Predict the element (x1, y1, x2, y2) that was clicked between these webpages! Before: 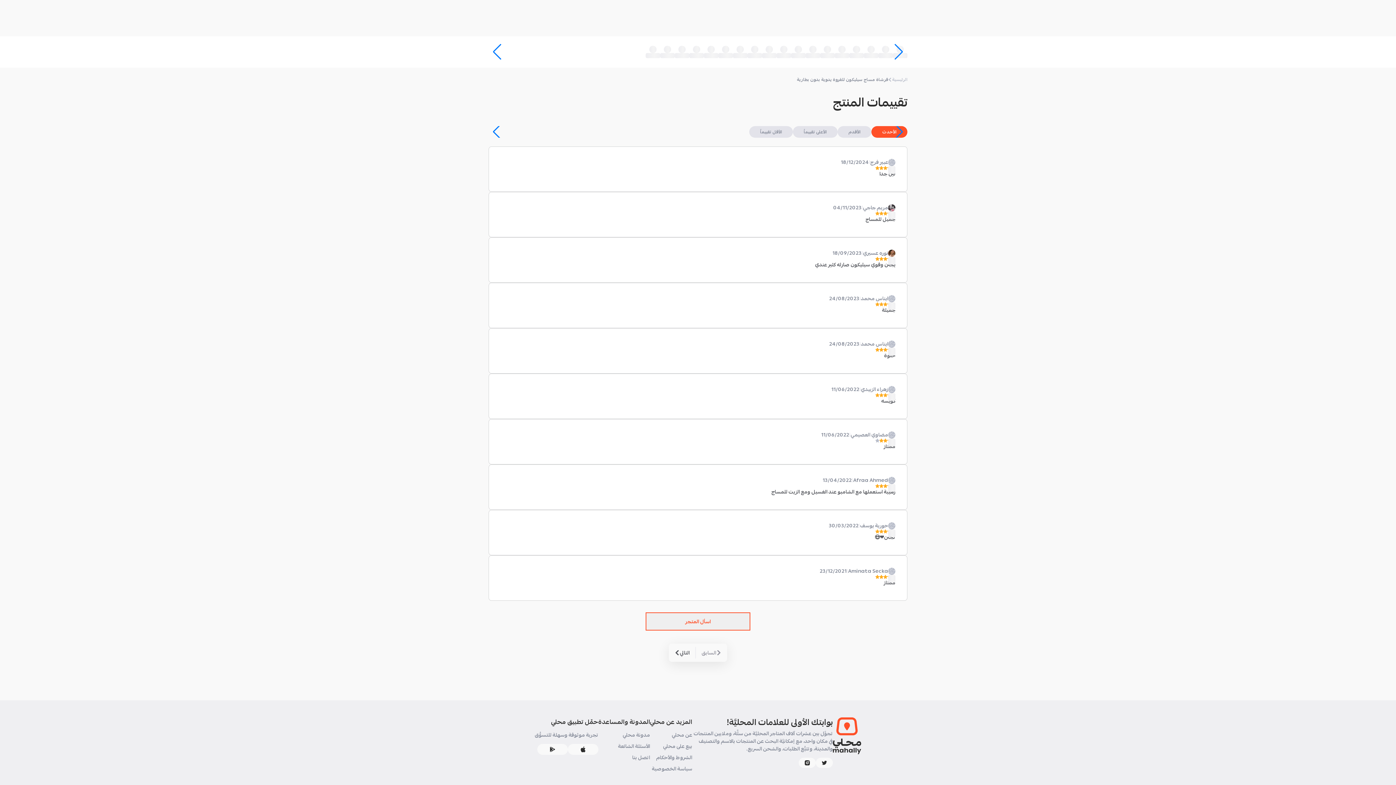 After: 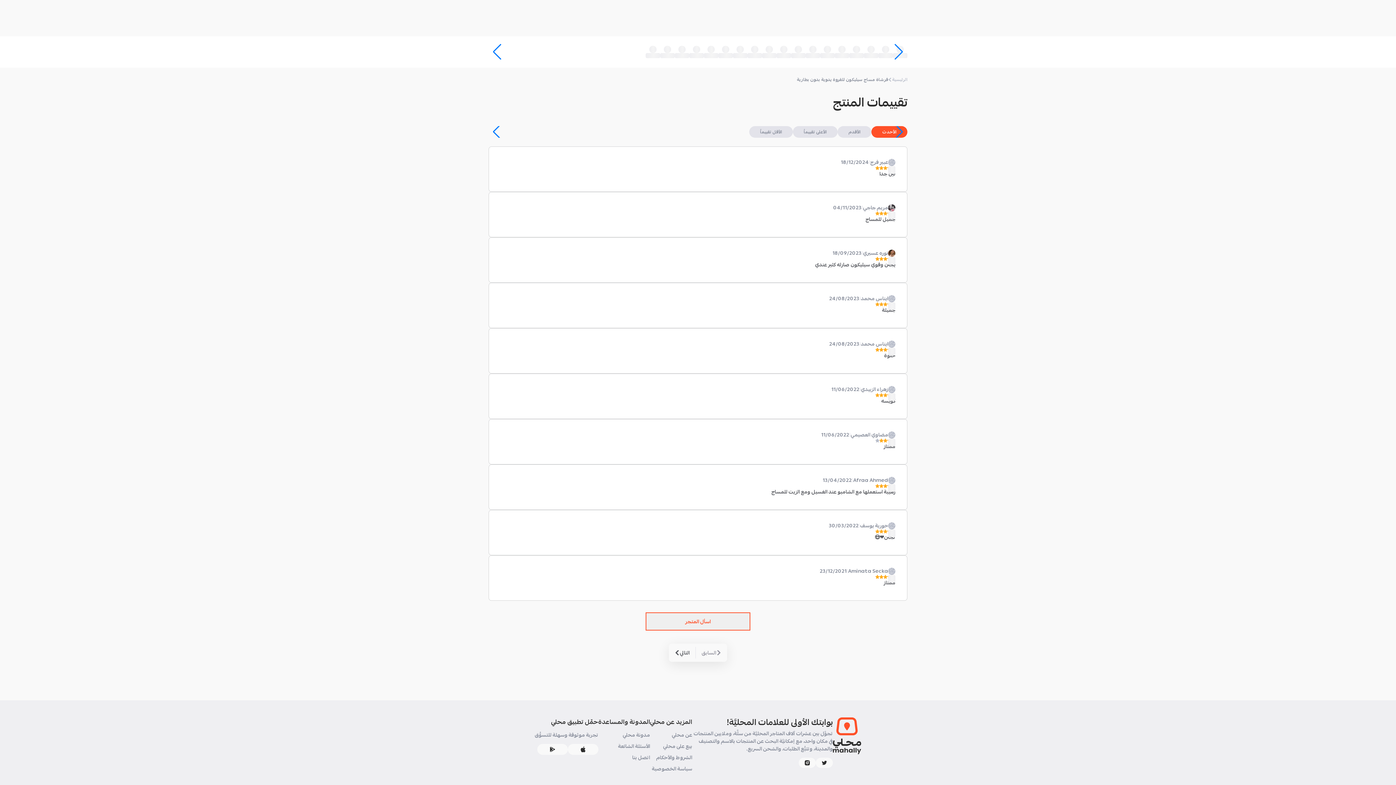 Action: label: اتصل بنا bbox: (598, 754, 650, 761)